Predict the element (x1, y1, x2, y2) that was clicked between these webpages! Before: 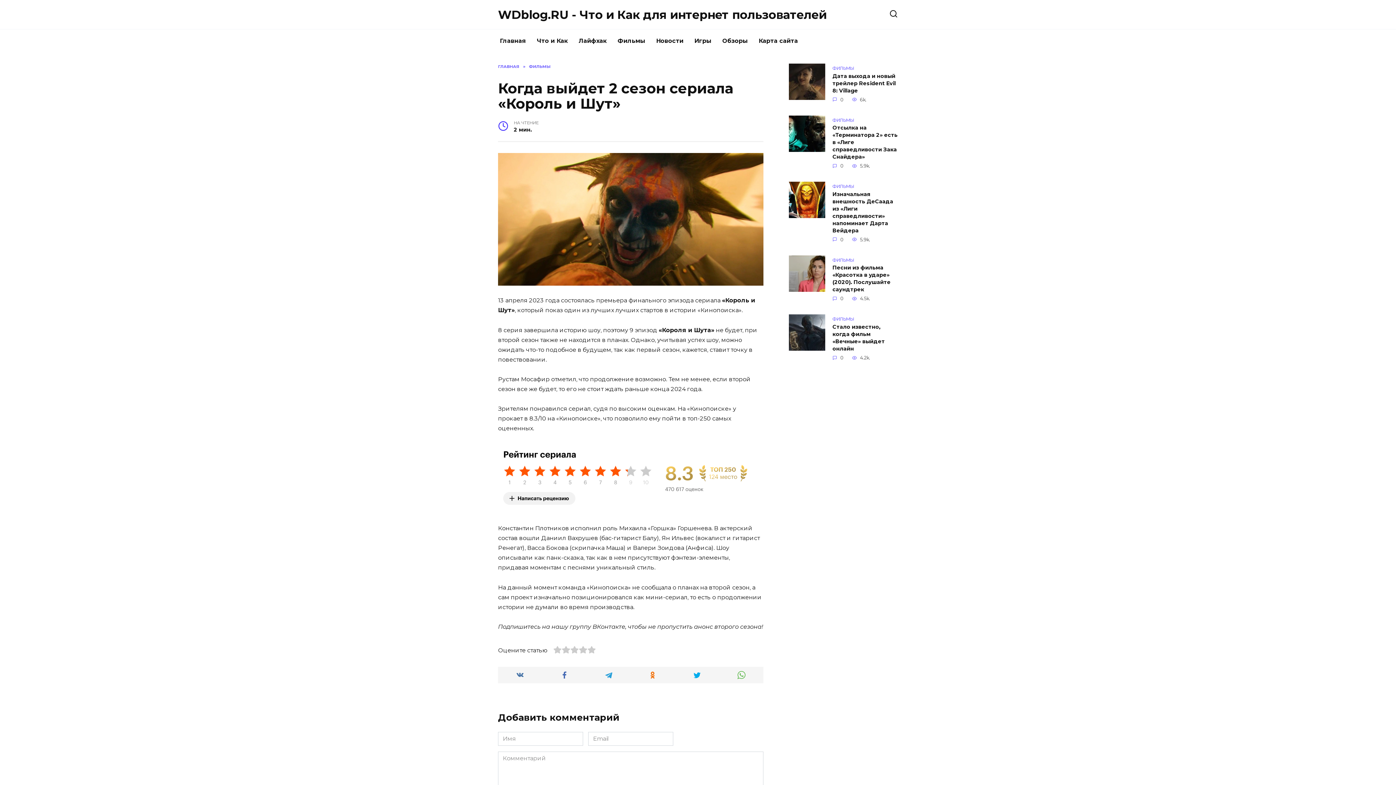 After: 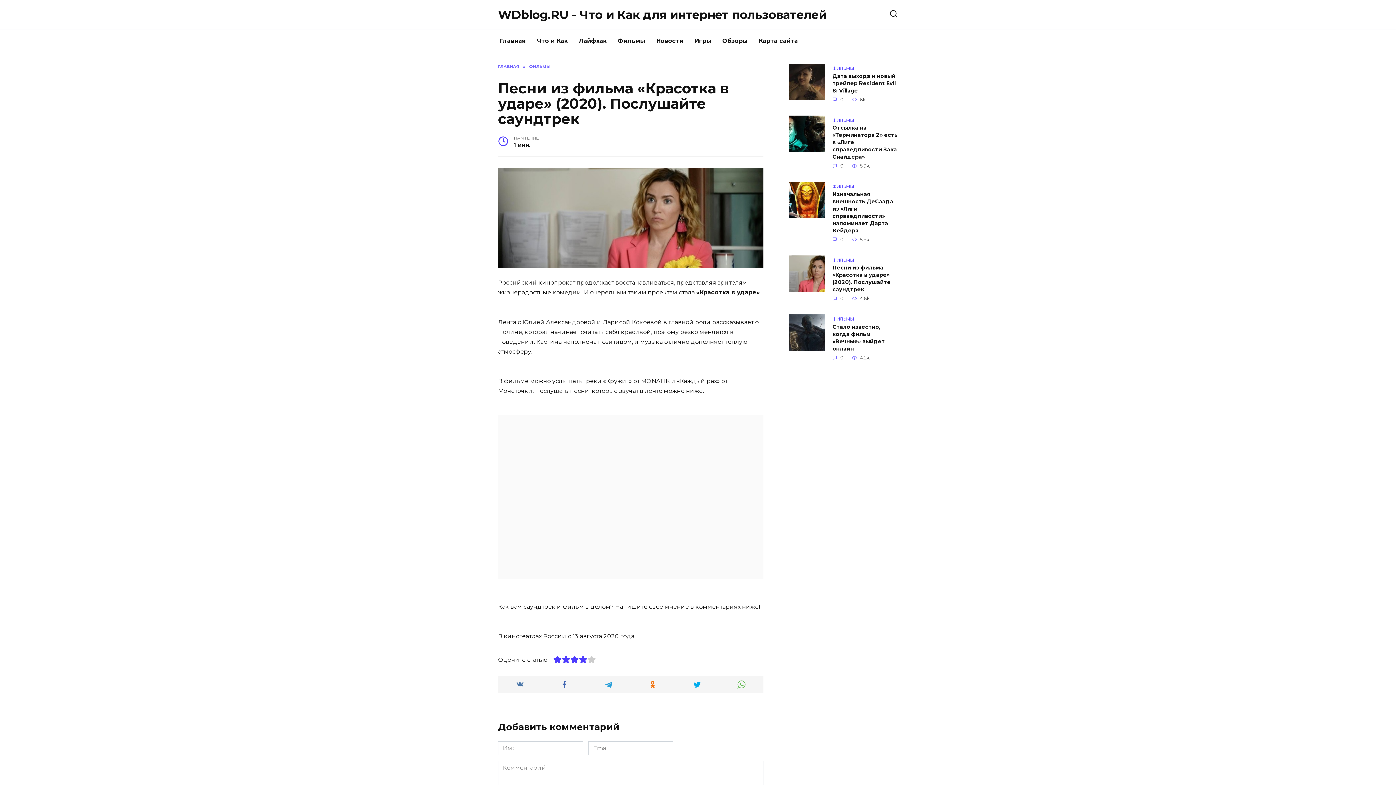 Action: bbox: (832, 264, 890, 293) label: Песни из фильма «Красотка в ударе» (2020). Послушайте саундтрек